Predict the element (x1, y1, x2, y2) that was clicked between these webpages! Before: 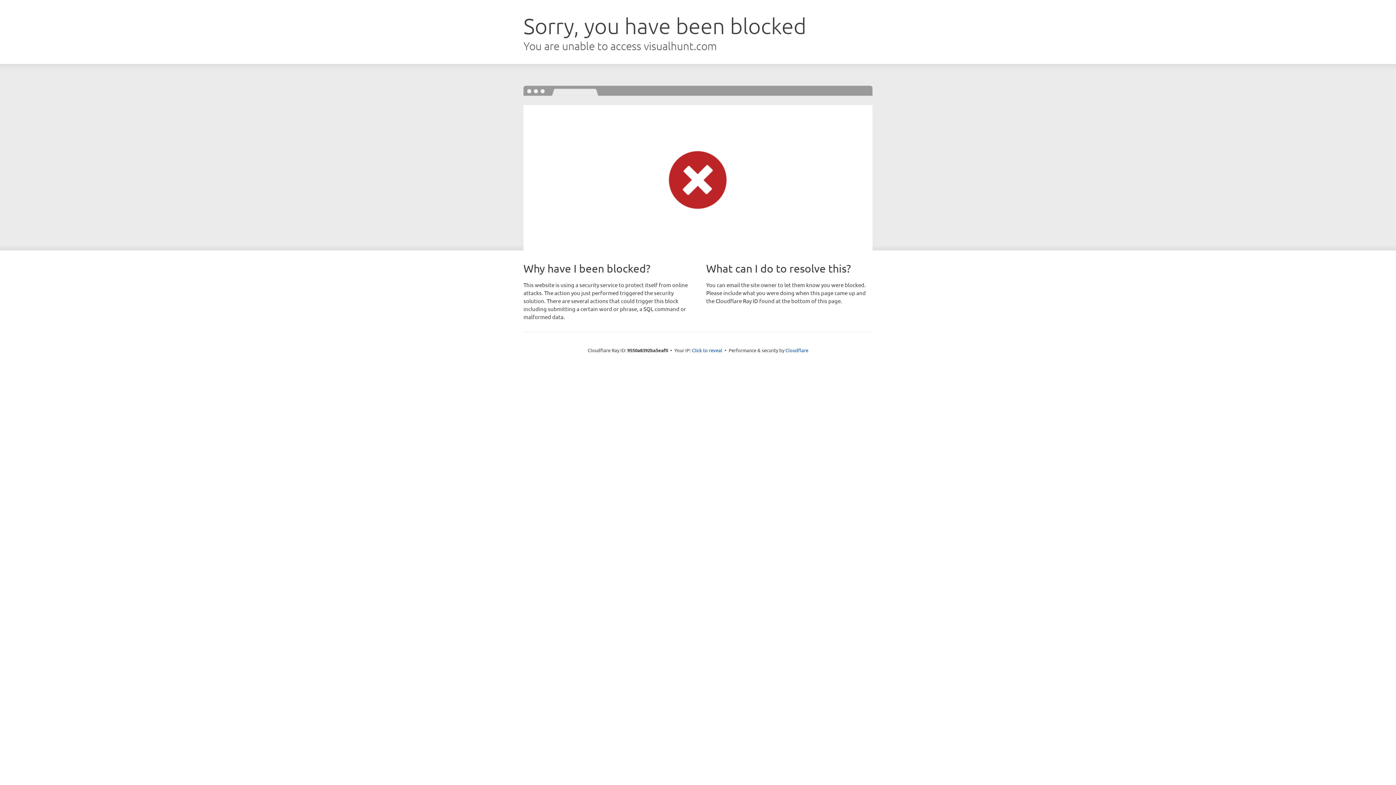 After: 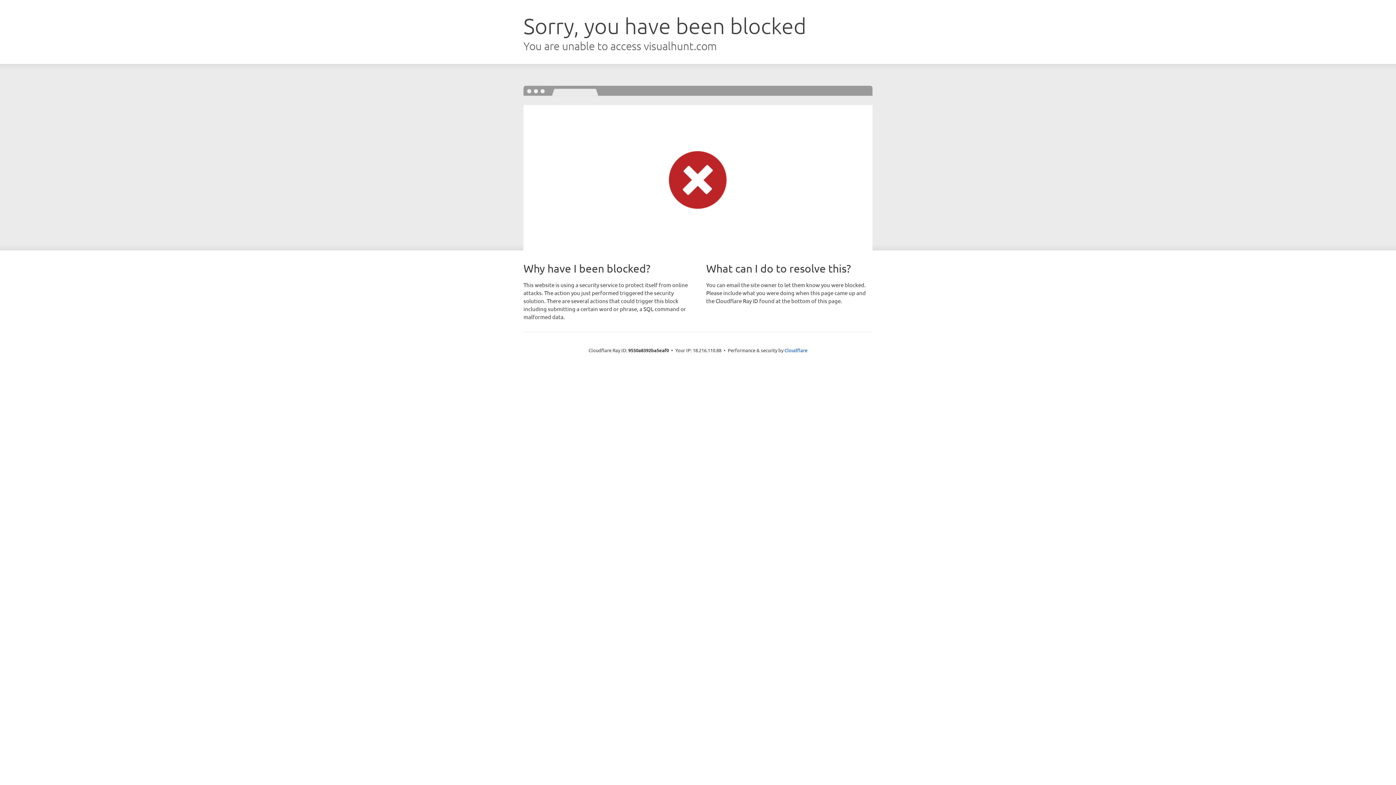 Action: label: Click to reveal bbox: (692, 346, 722, 353)